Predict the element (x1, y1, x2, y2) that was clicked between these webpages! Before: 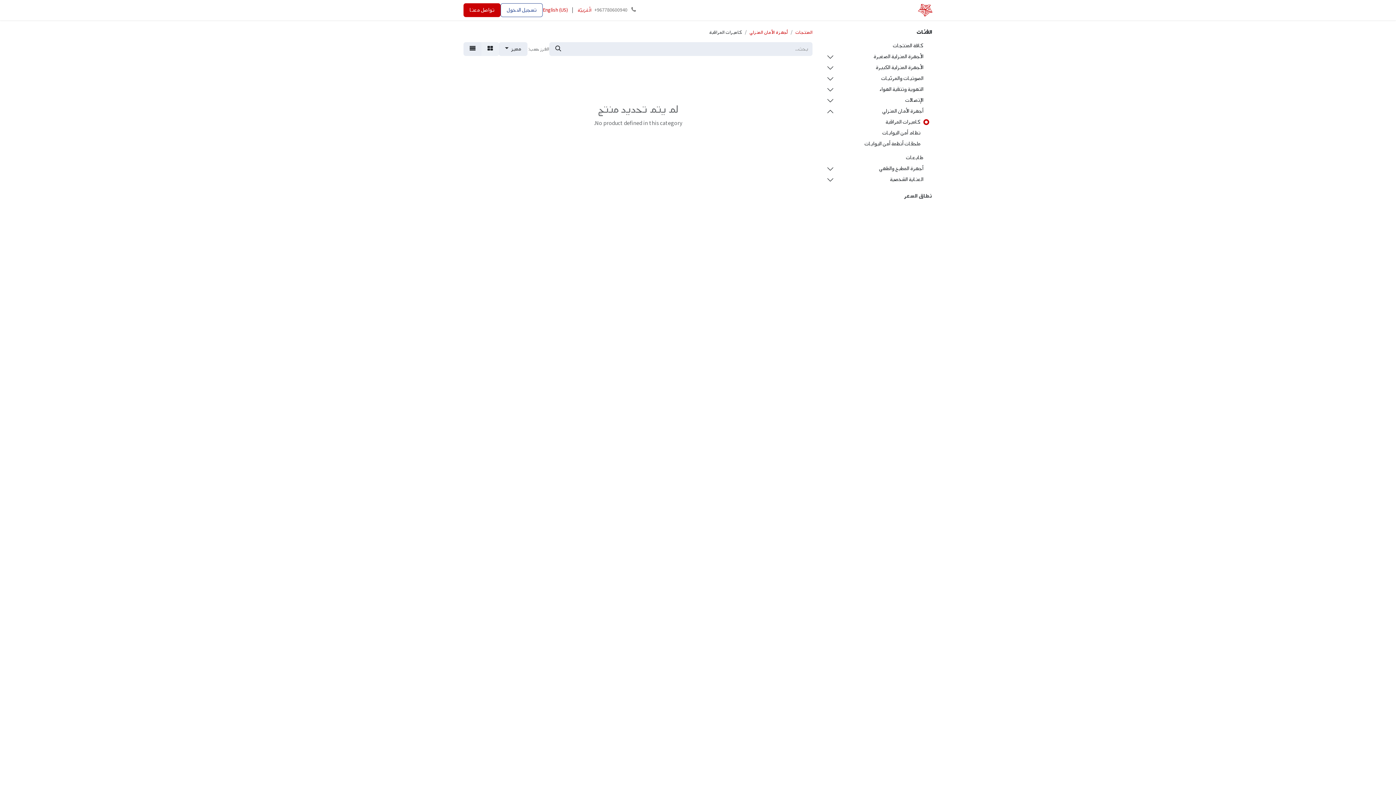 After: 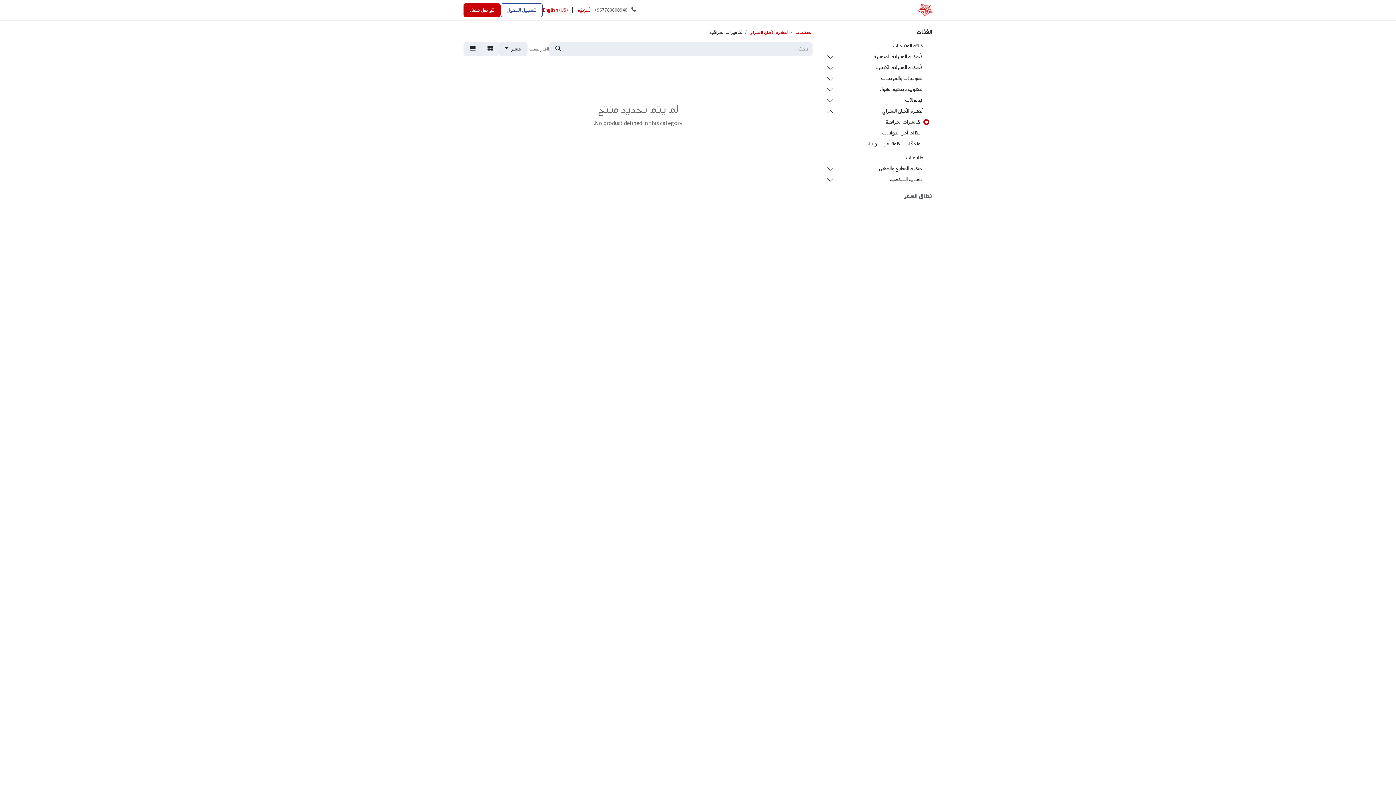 Action: label: ​ +967780600940 bbox: (591, 2, 640, 17)